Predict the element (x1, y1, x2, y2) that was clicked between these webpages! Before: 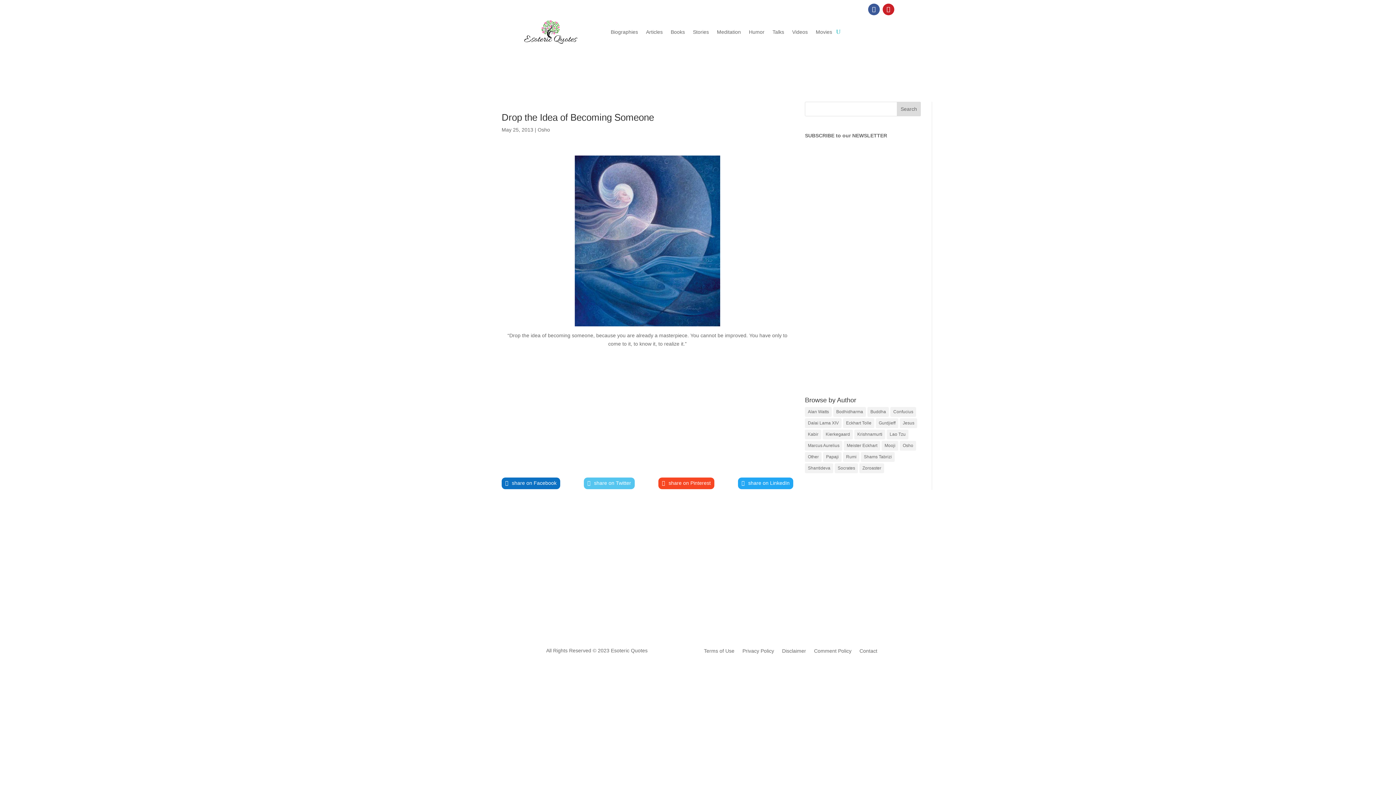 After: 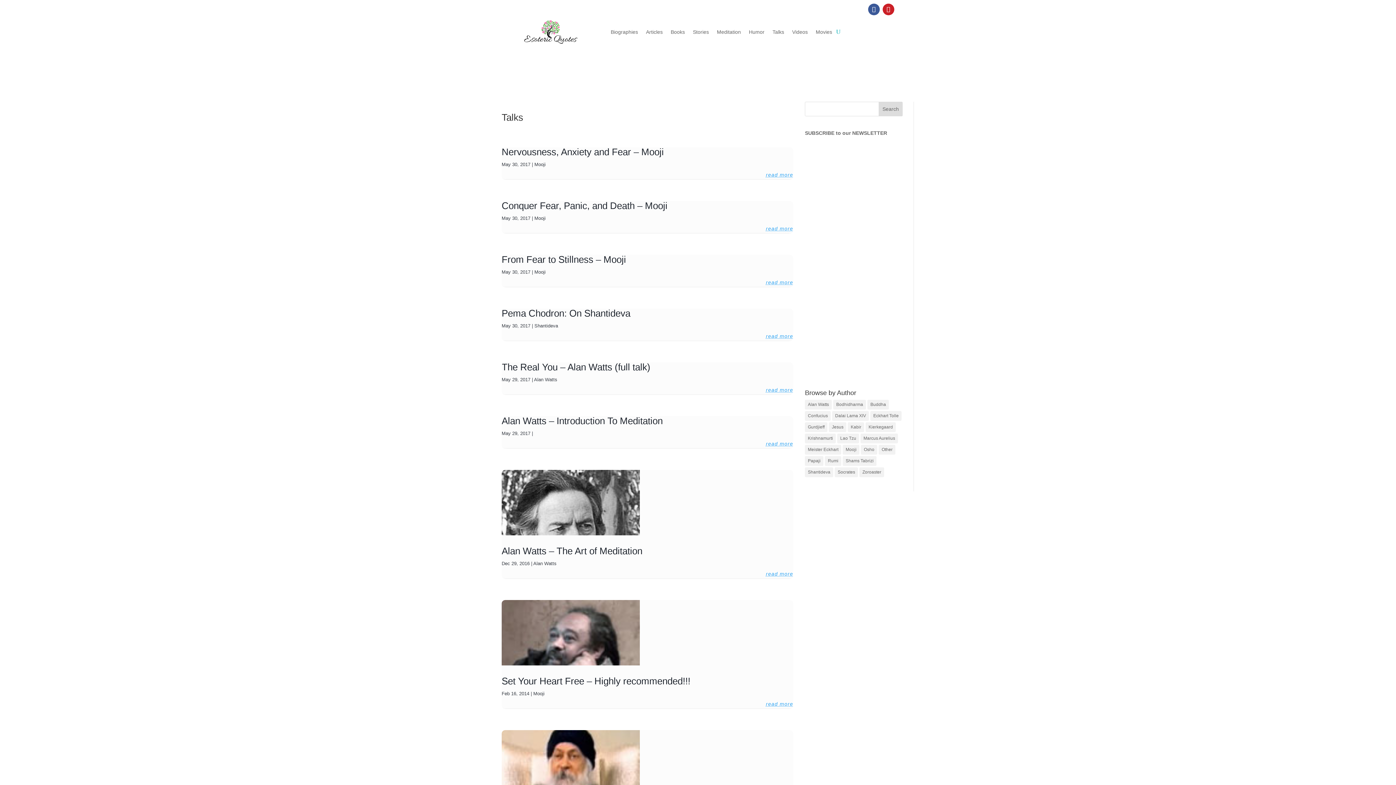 Action: label: Talks bbox: (772, 18, 784, 45)